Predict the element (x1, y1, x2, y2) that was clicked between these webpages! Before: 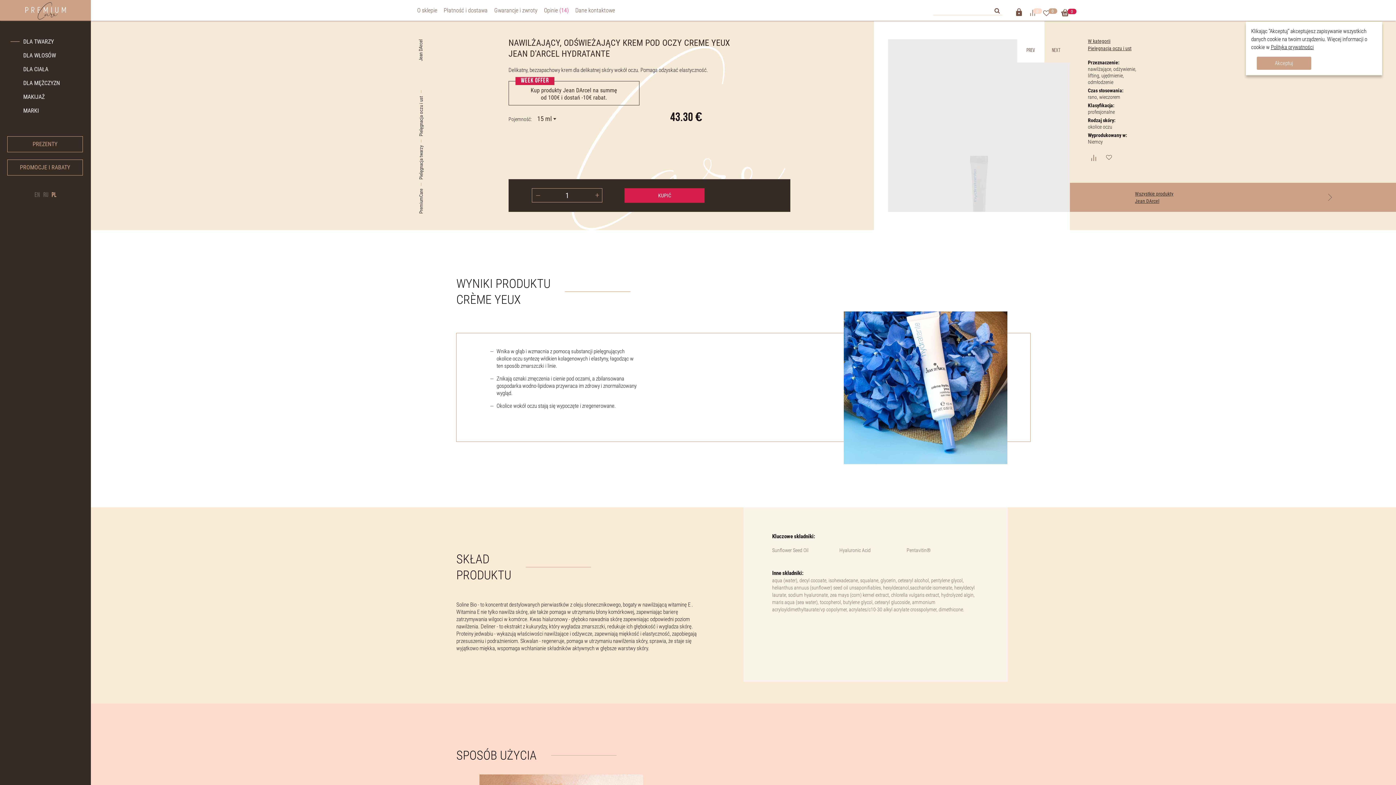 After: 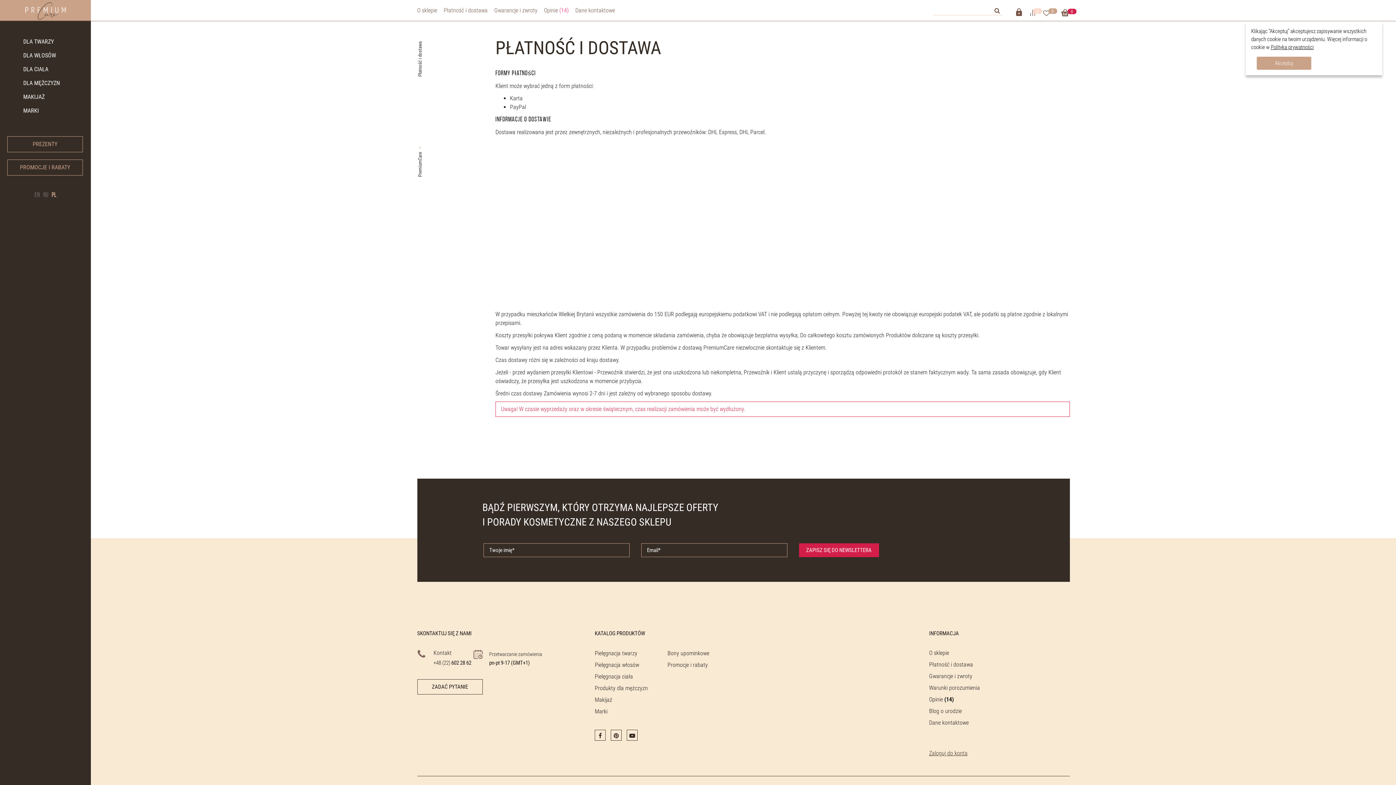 Action: bbox: (443, 6, 487, 13) label: Płatność i dostawa